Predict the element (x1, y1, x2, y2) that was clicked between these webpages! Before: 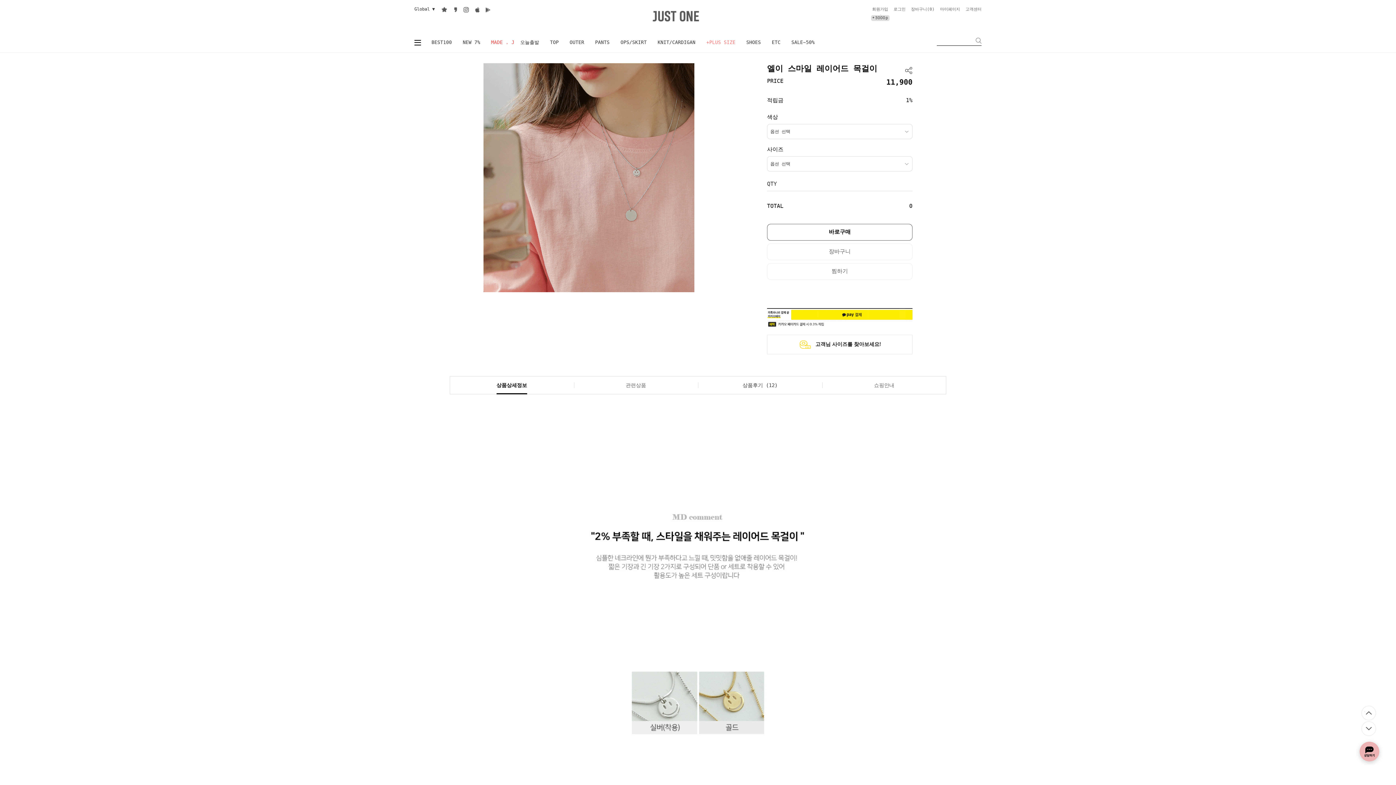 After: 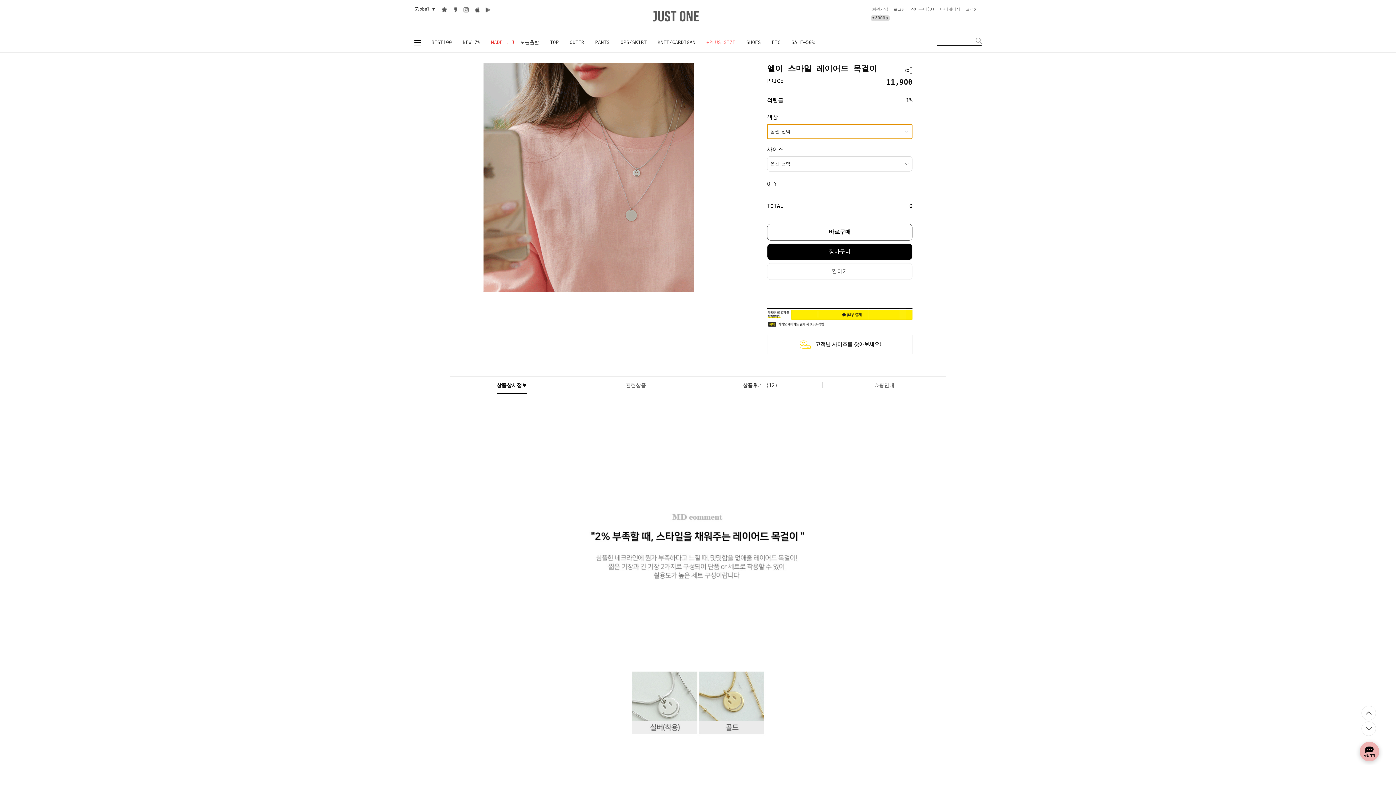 Action: label: 장바구니 bbox: (767, 243, 912, 260)